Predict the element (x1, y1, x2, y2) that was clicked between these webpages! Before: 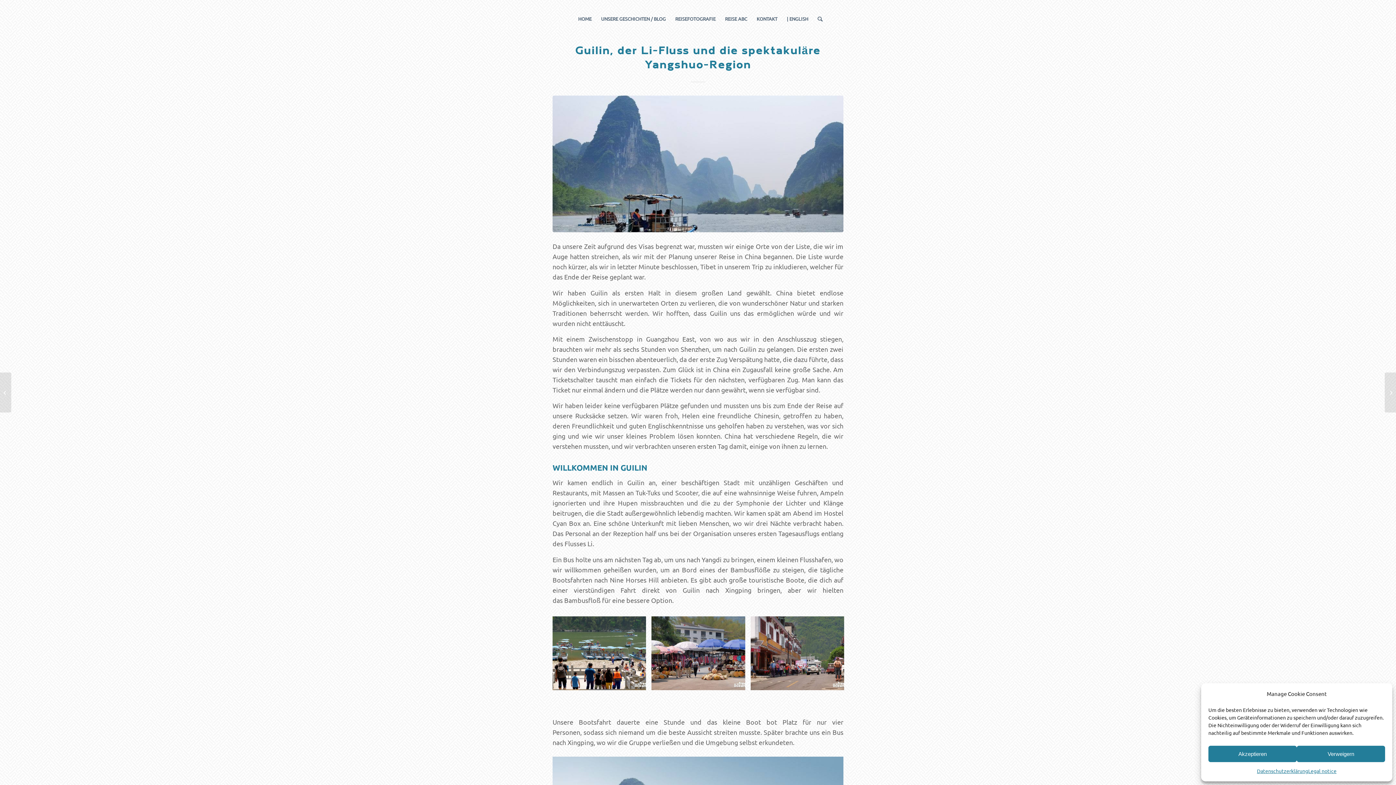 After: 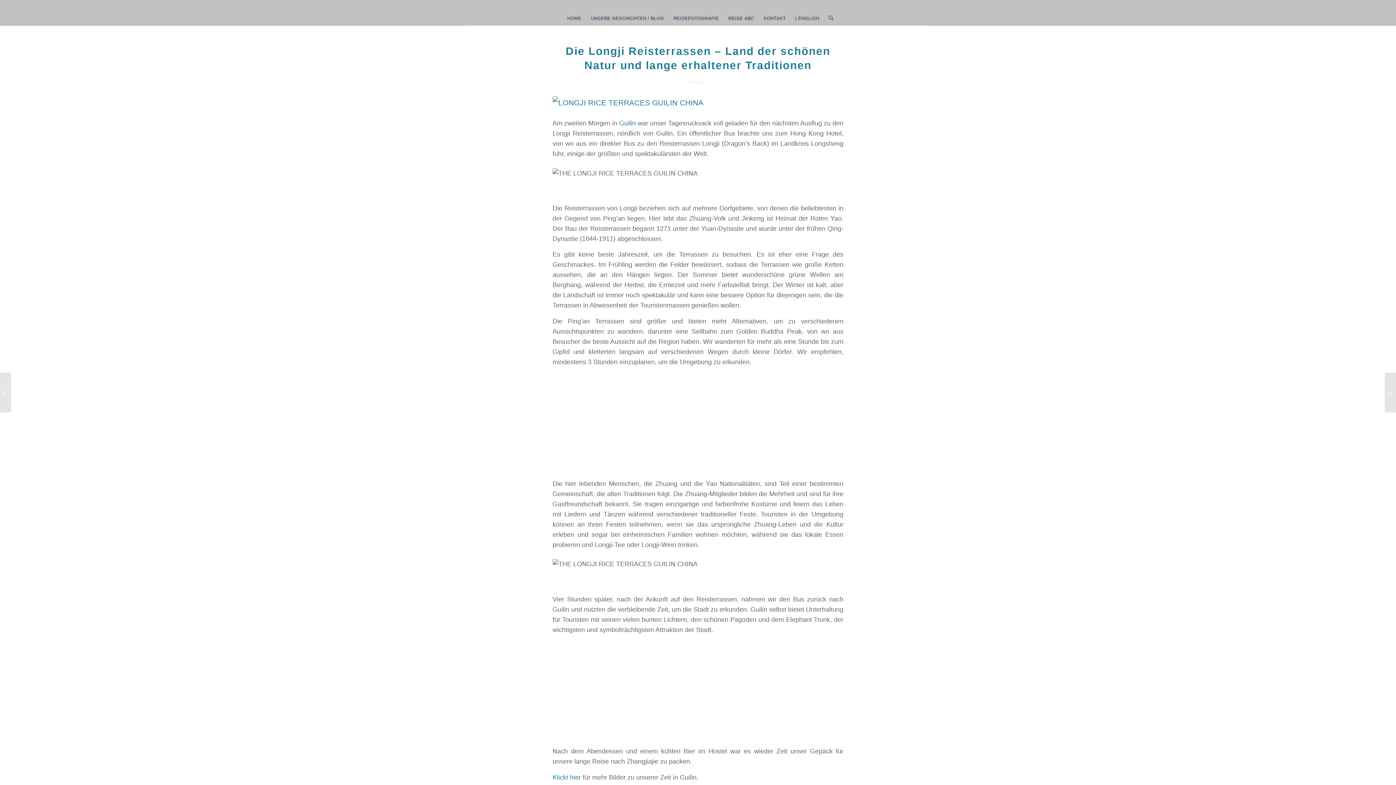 Action: bbox: (1385, 372, 1396, 412) label: Die Longji Reisterrassen – Land der schönen Natur und lange erhaltener Traditionen